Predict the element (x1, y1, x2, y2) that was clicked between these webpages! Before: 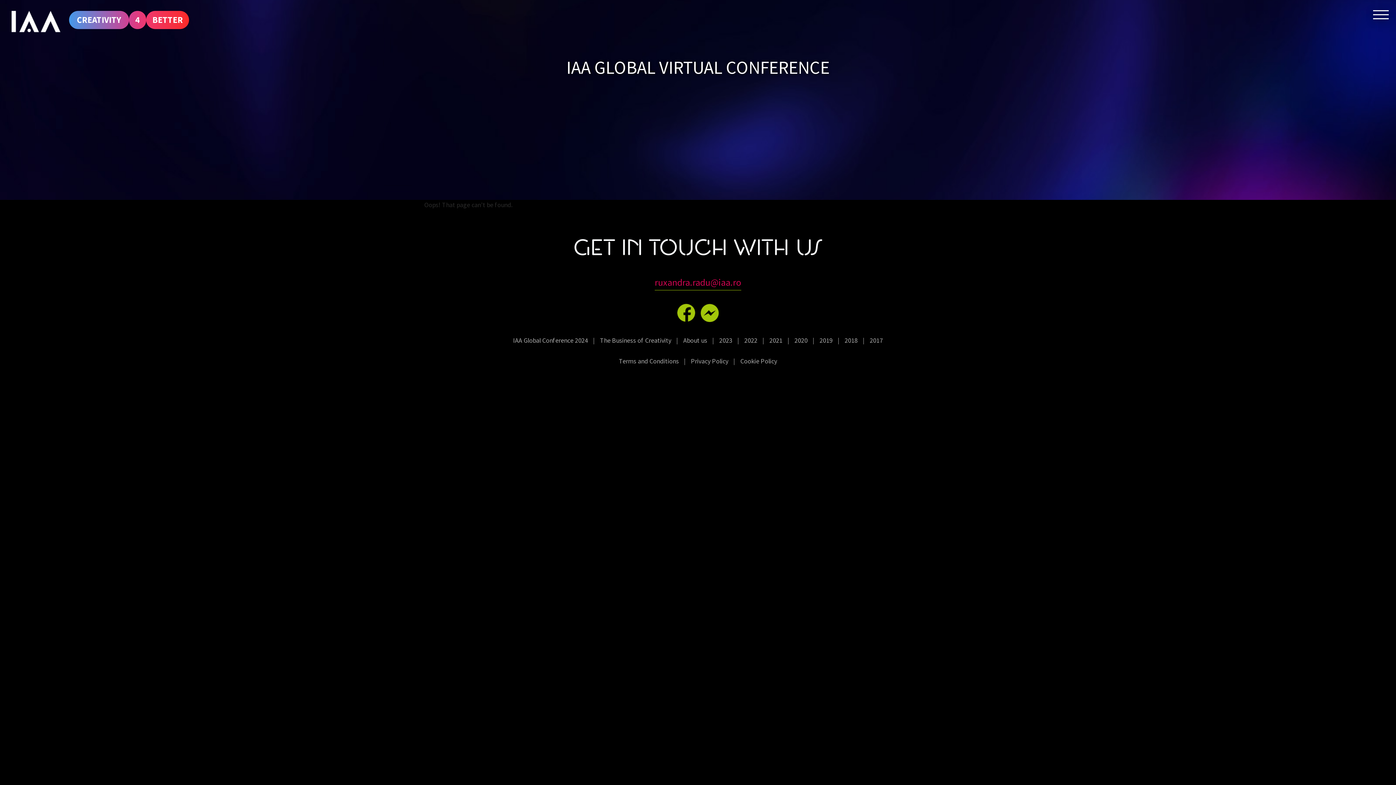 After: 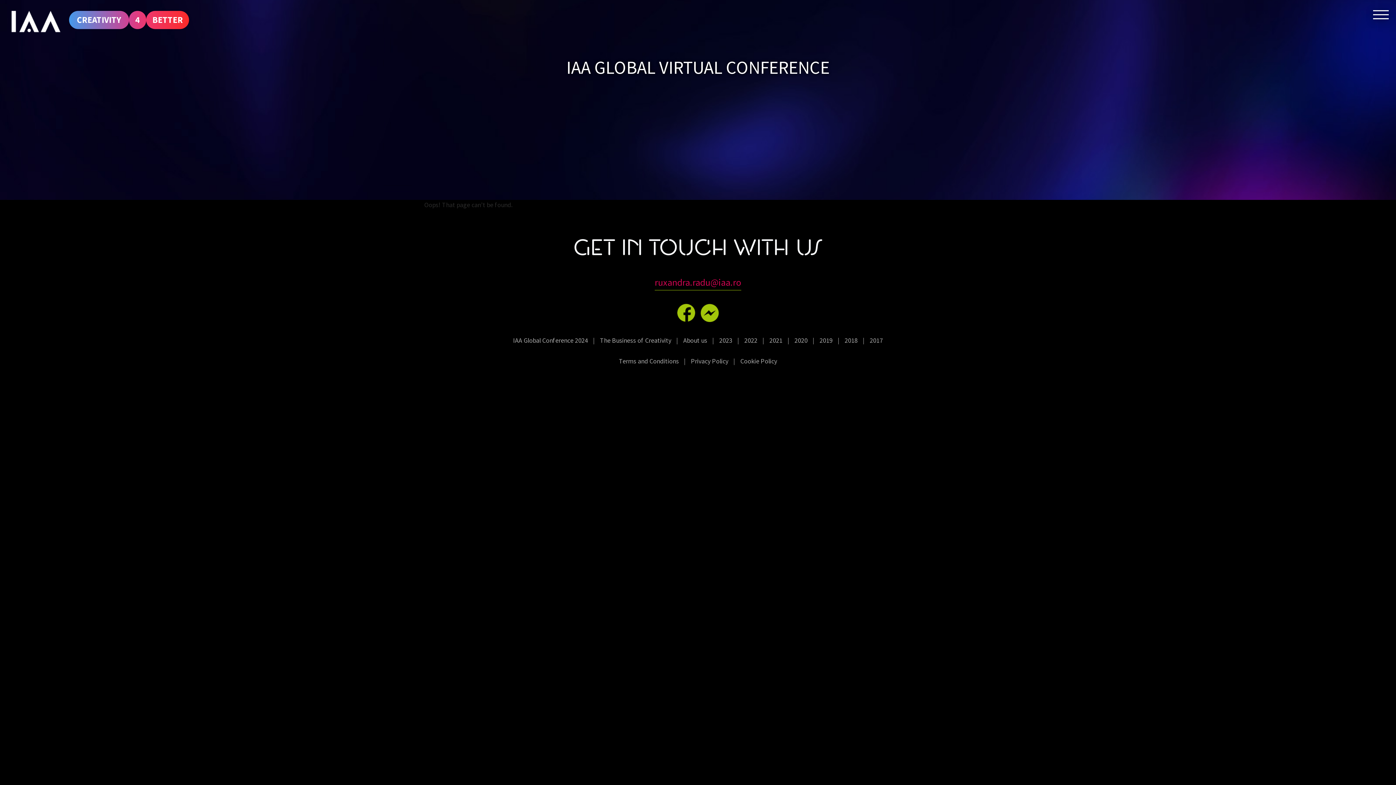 Action: bbox: (816, 335, 836, 345) label: 2019